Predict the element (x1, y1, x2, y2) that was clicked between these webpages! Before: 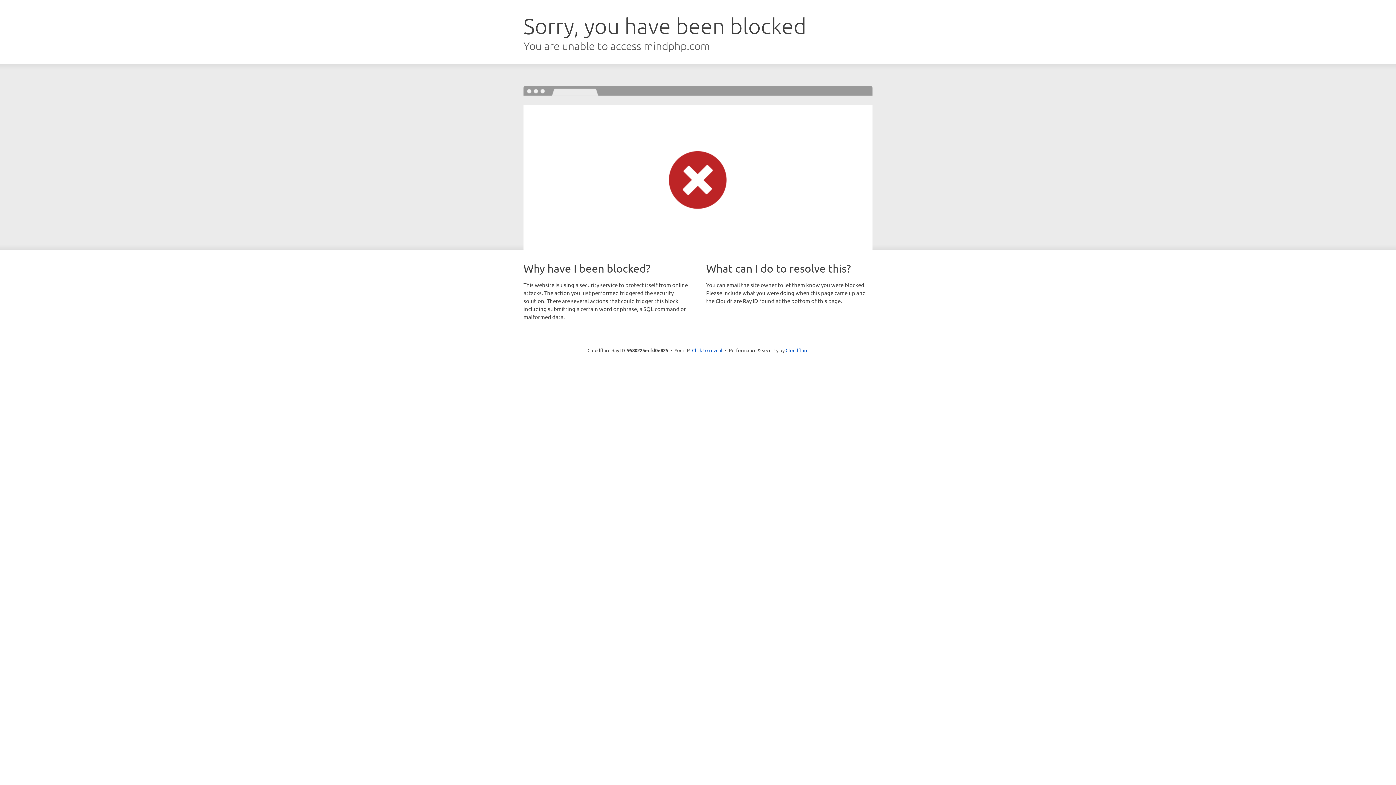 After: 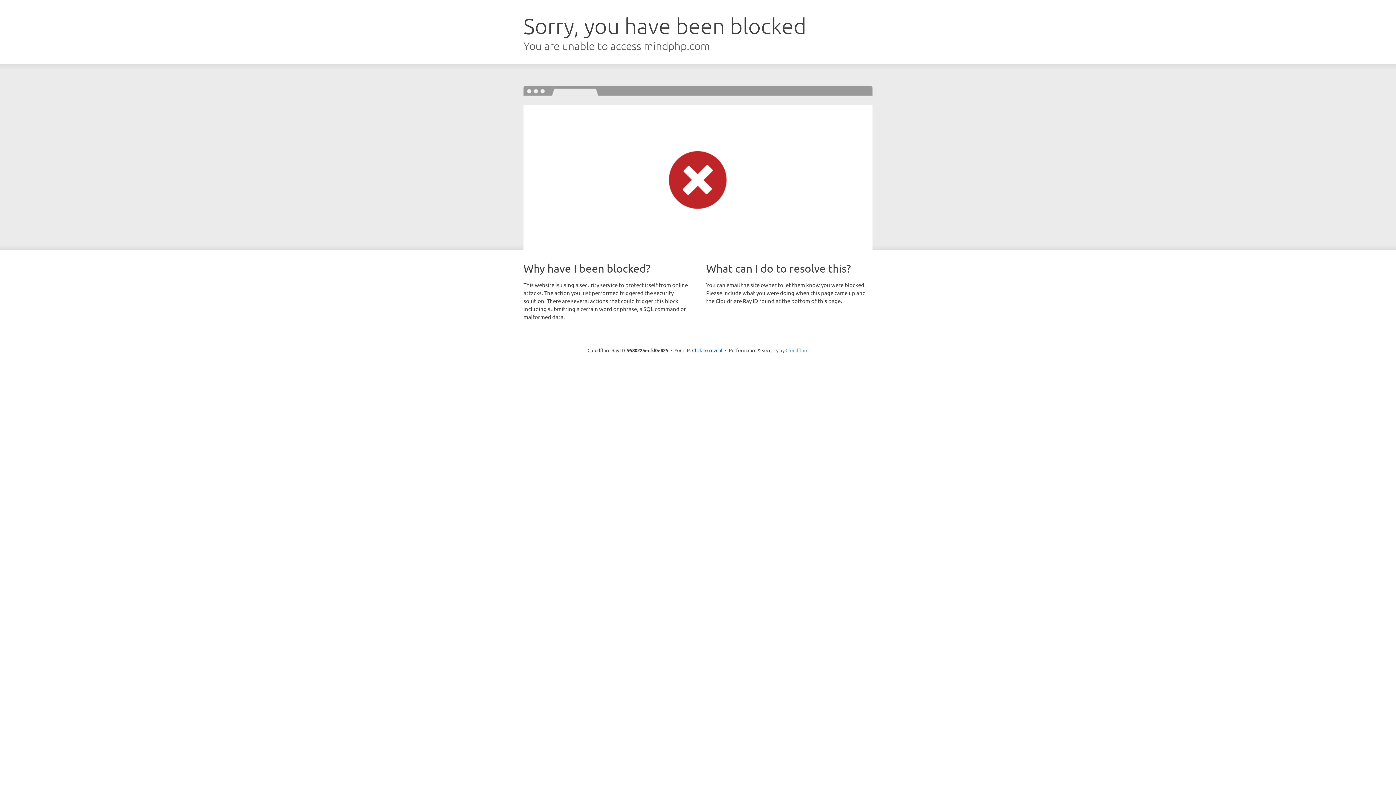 Action: bbox: (785, 347, 808, 353) label: Cloudflare